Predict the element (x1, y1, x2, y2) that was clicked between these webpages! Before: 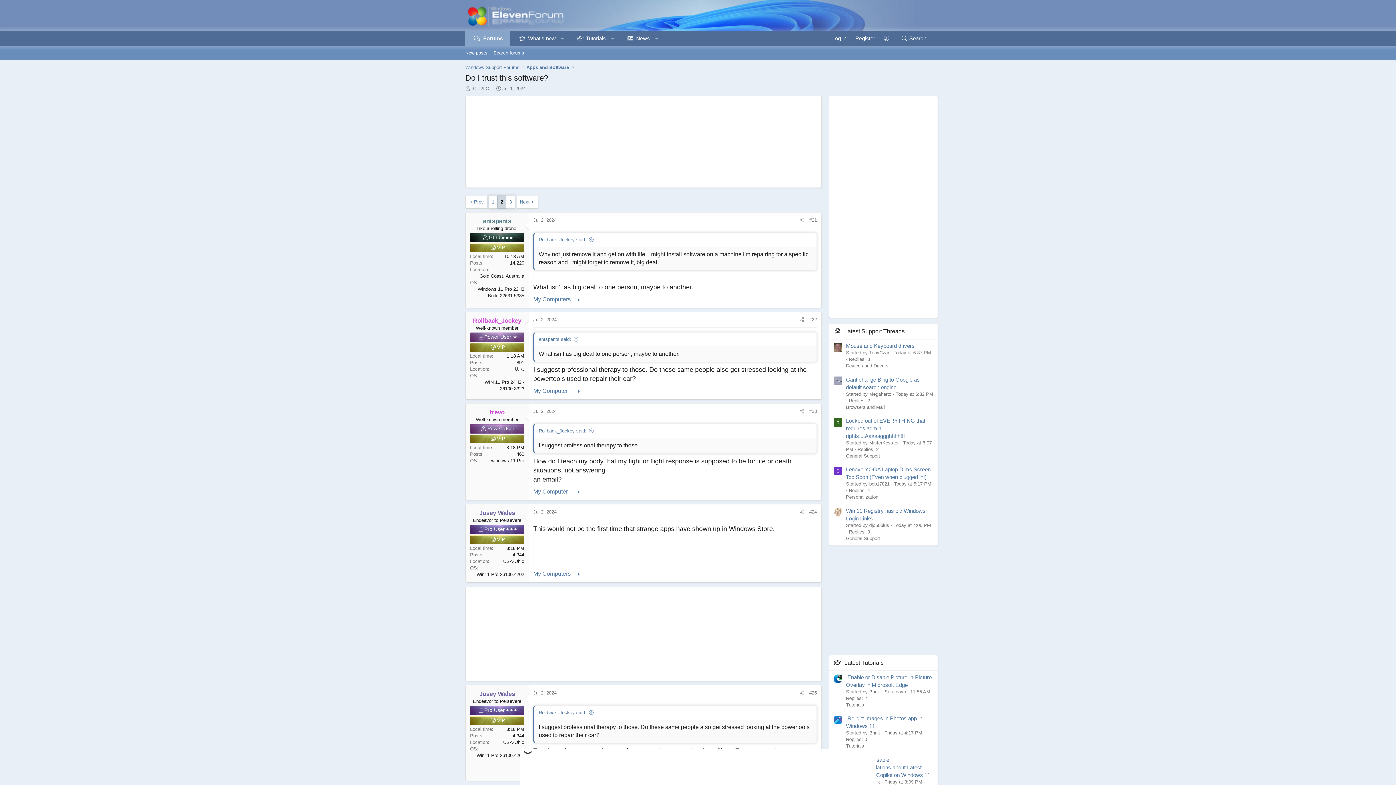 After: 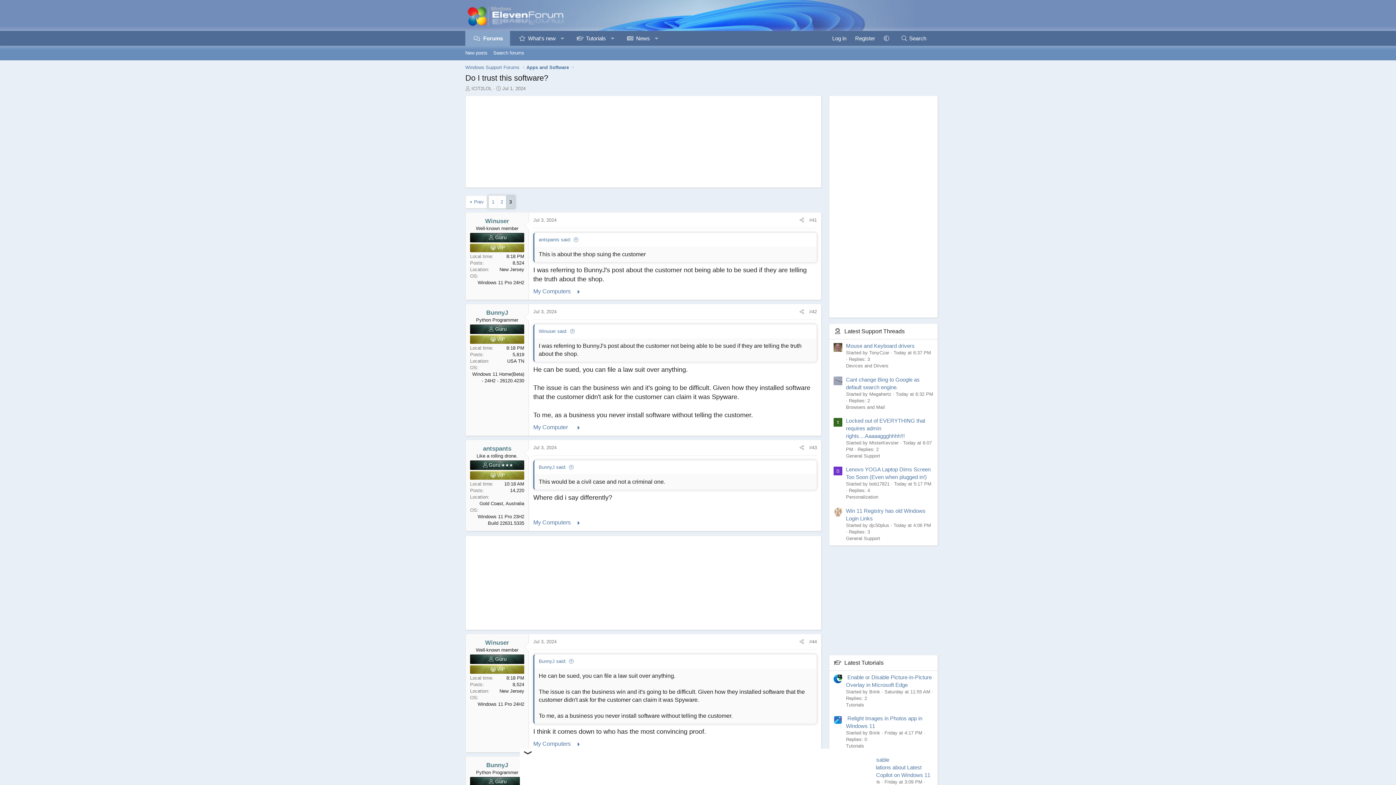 Action: bbox: (506, 196, 514, 208) label: 3